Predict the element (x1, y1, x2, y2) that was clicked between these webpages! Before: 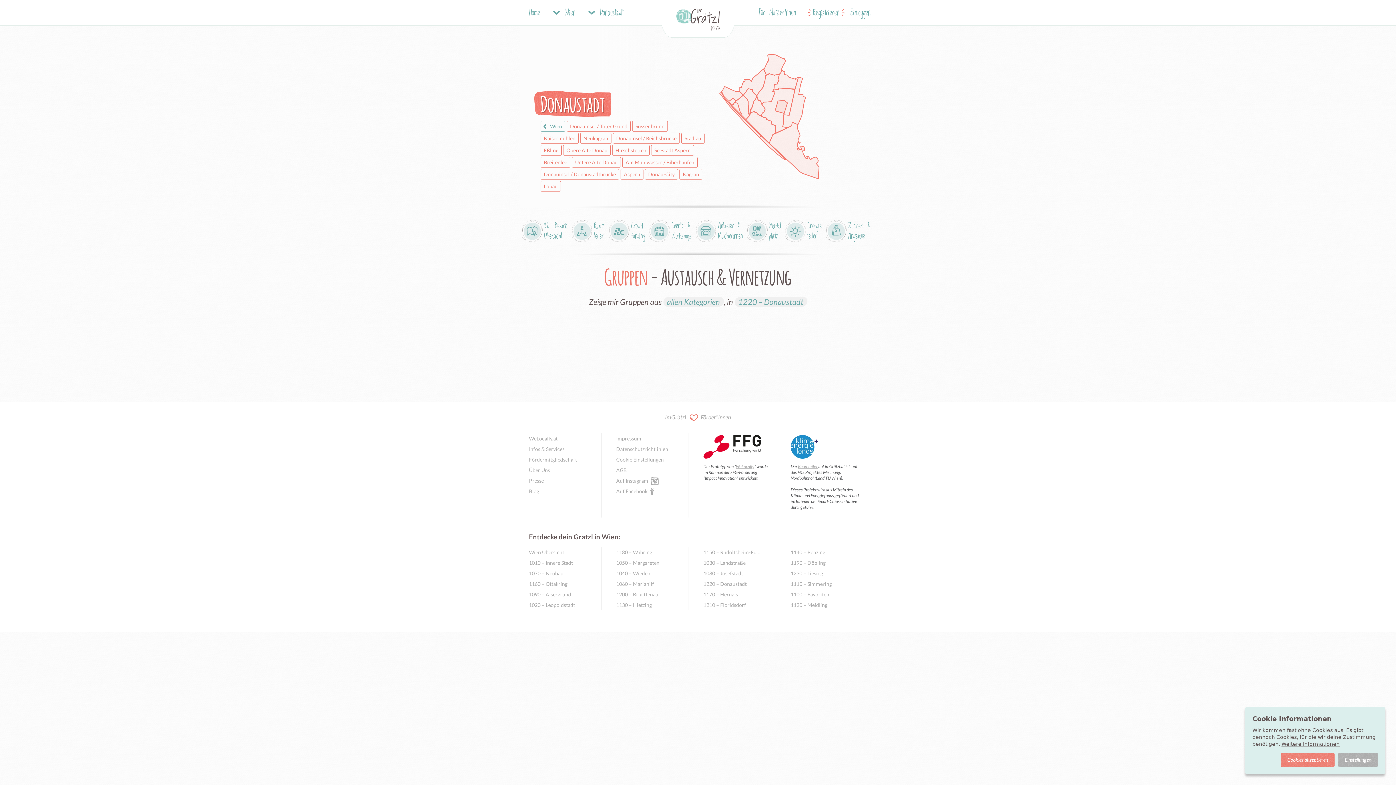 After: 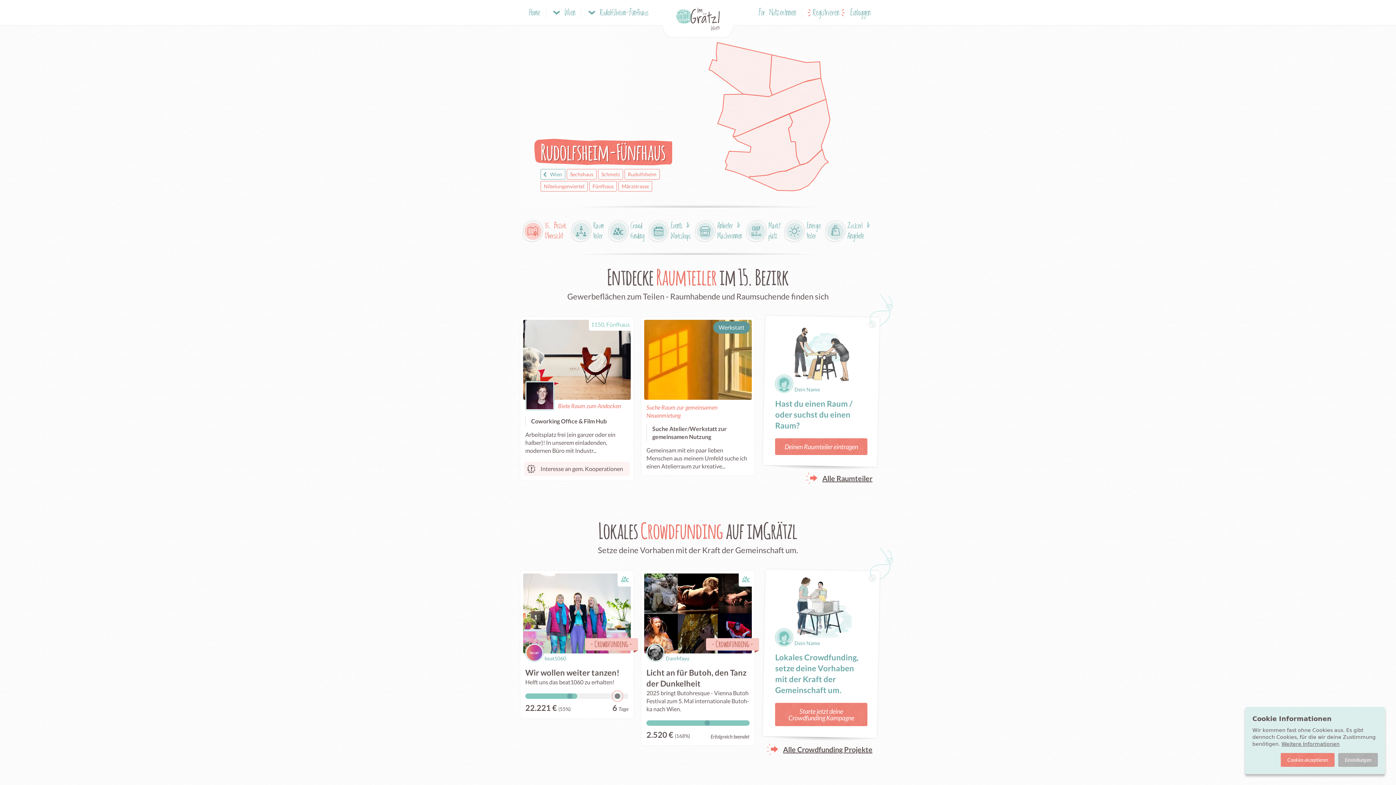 Action: bbox: (703, 547, 761, 557) label: 1150 – Rudolfsheim-Fünfhaus